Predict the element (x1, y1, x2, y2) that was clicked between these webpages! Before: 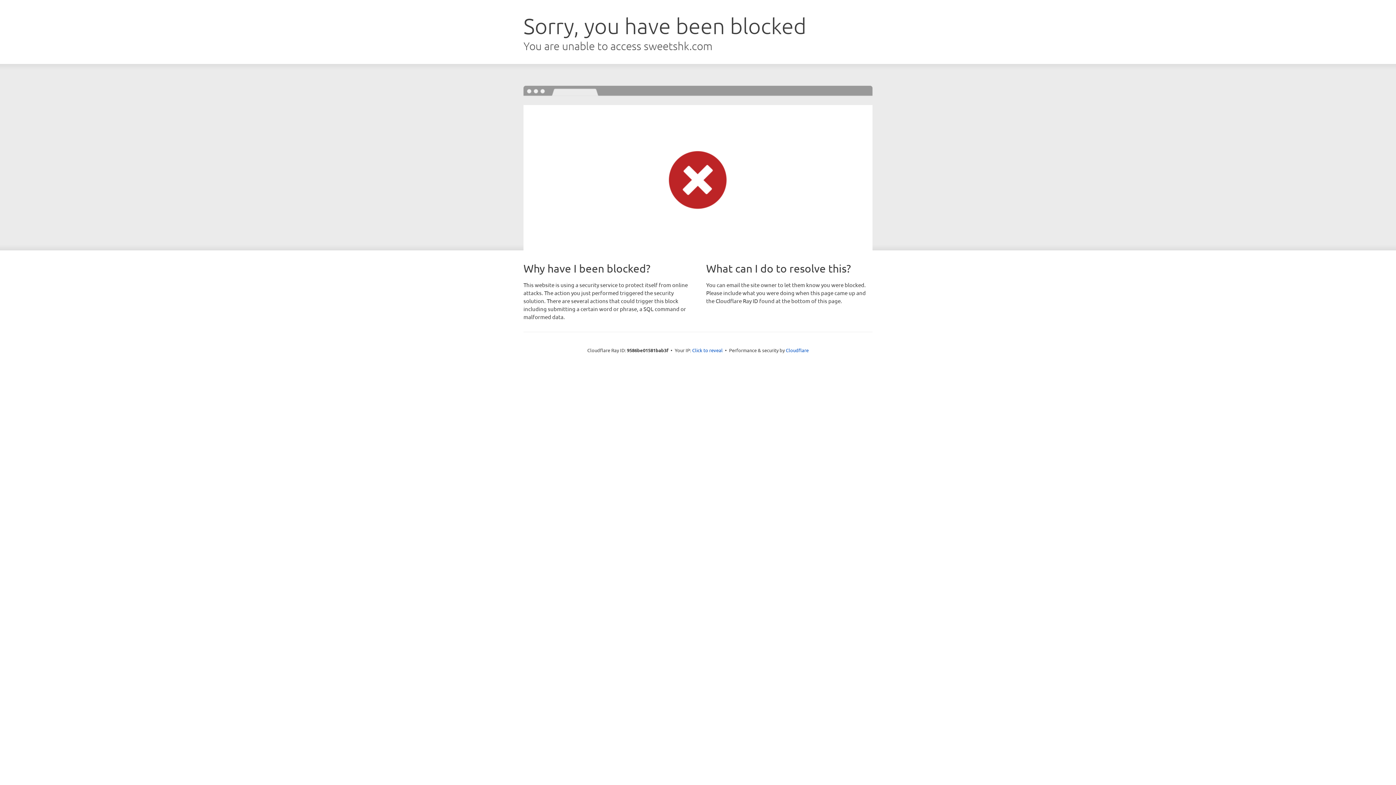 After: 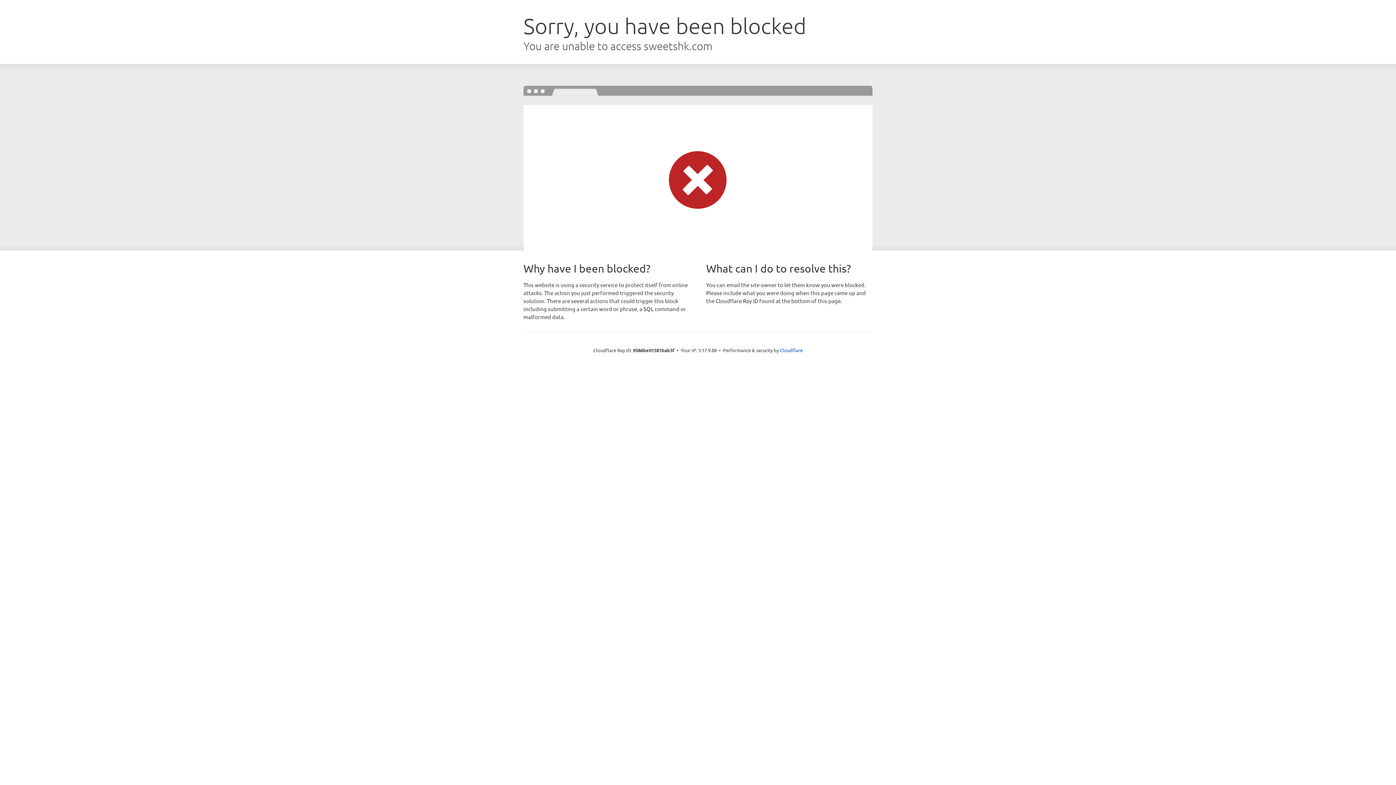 Action: label: Click to reveal bbox: (692, 346, 722, 353)